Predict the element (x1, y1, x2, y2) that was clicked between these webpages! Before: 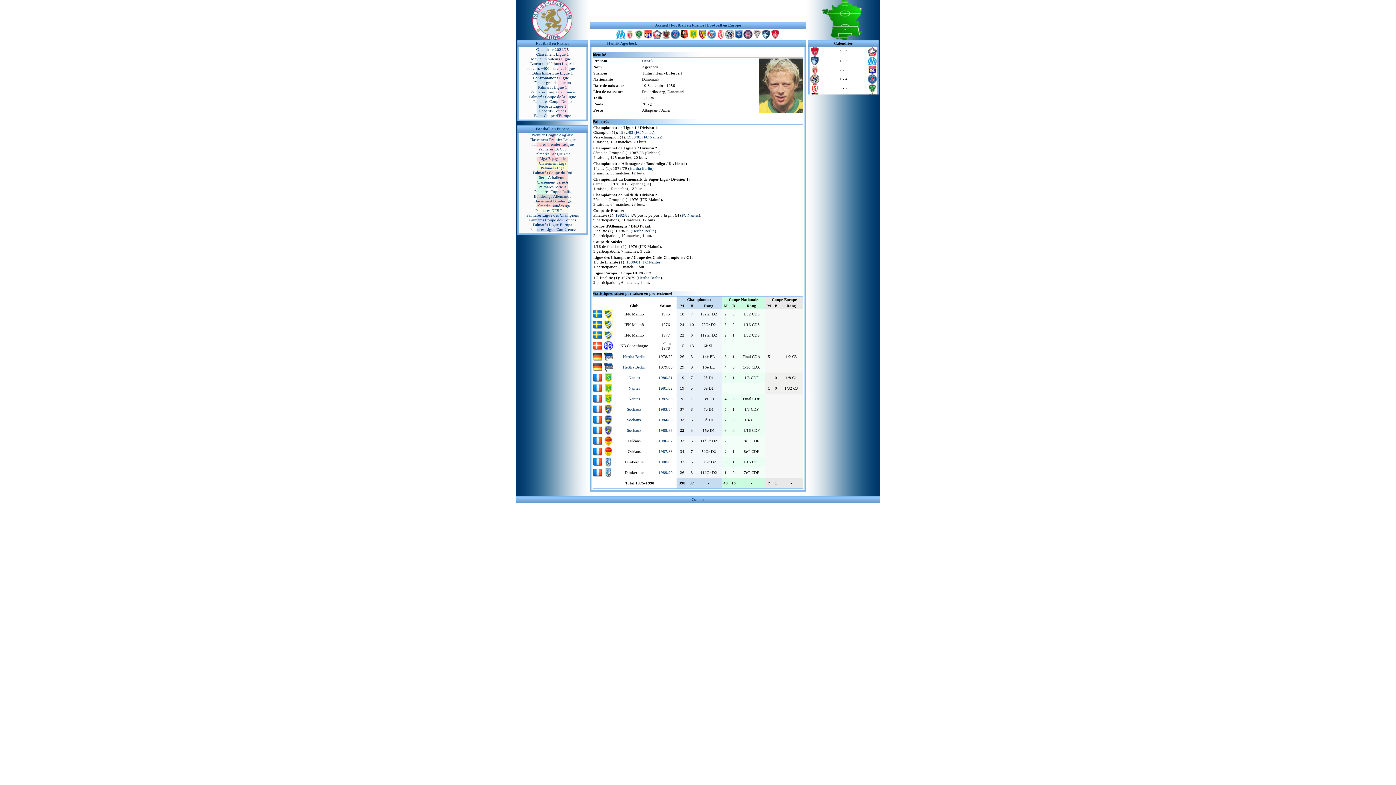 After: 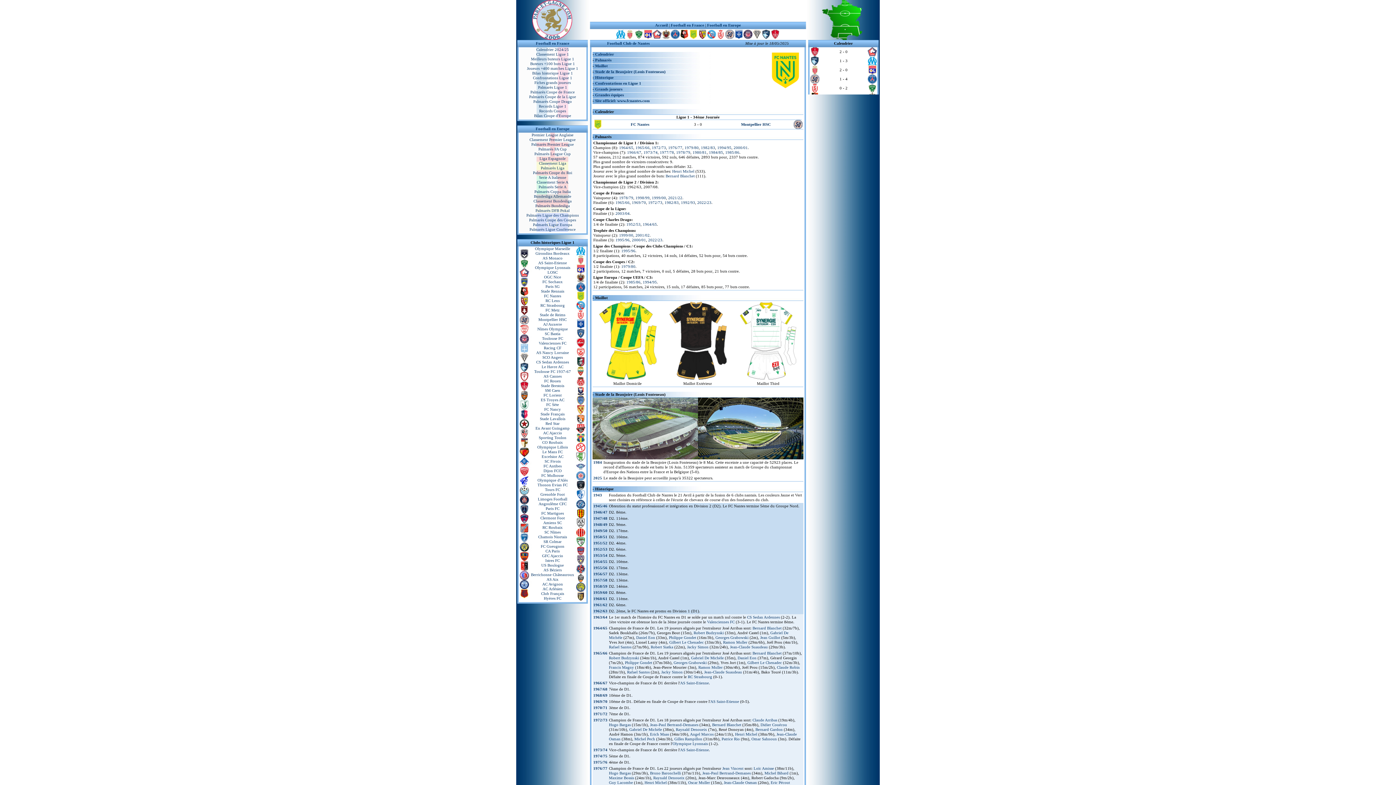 Action: bbox: (681, 213, 698, 217) label: FC Nantes